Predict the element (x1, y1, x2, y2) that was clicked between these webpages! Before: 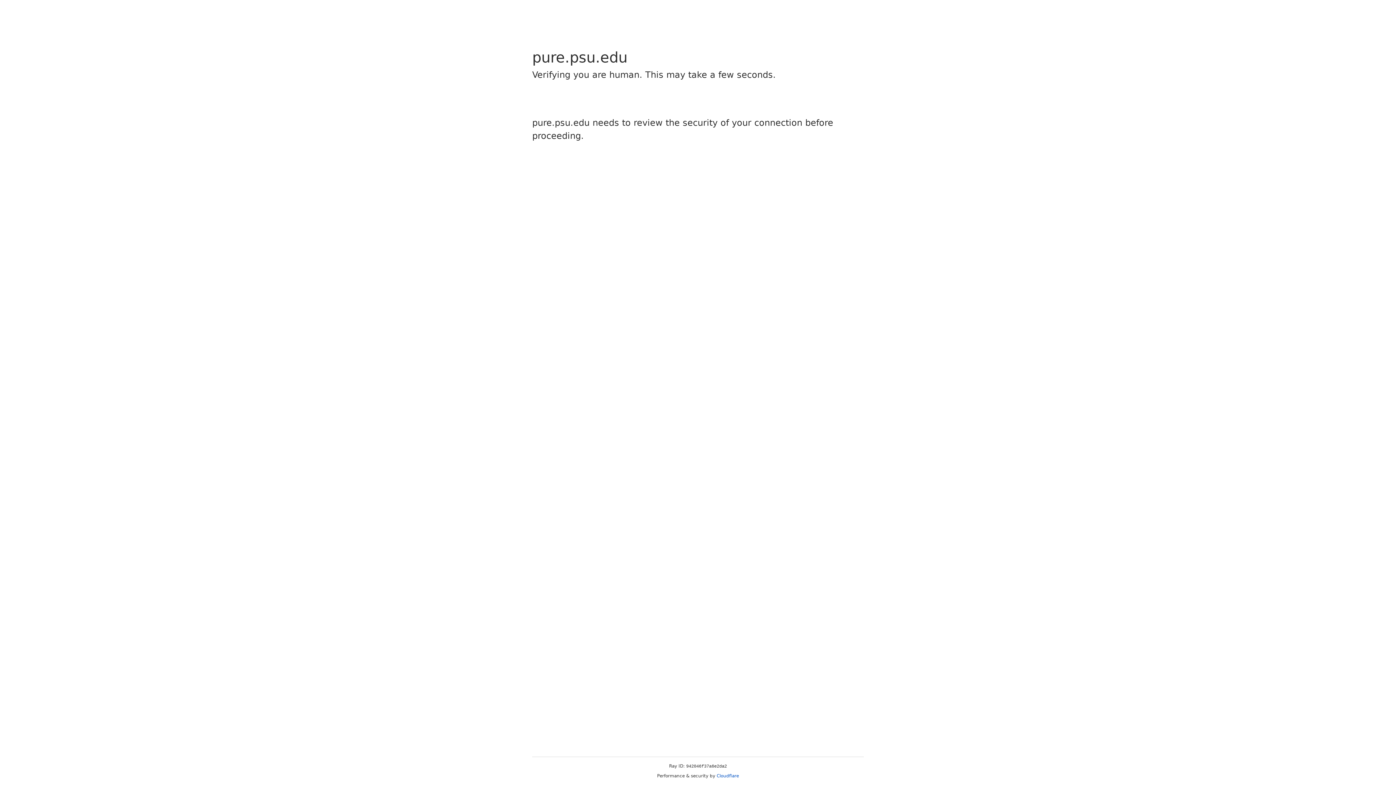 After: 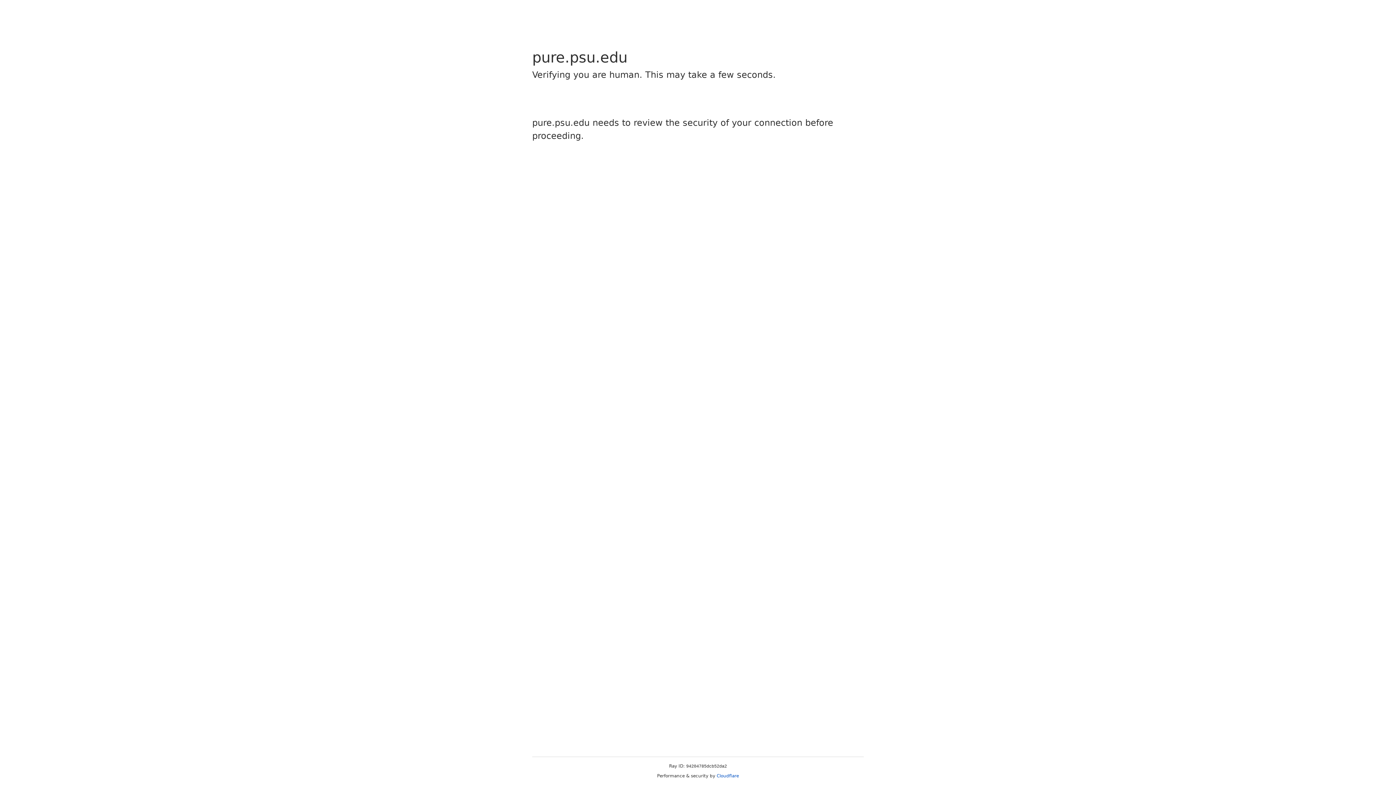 Action: bbox: (716, 773, 739, 778) label: Cloudflare